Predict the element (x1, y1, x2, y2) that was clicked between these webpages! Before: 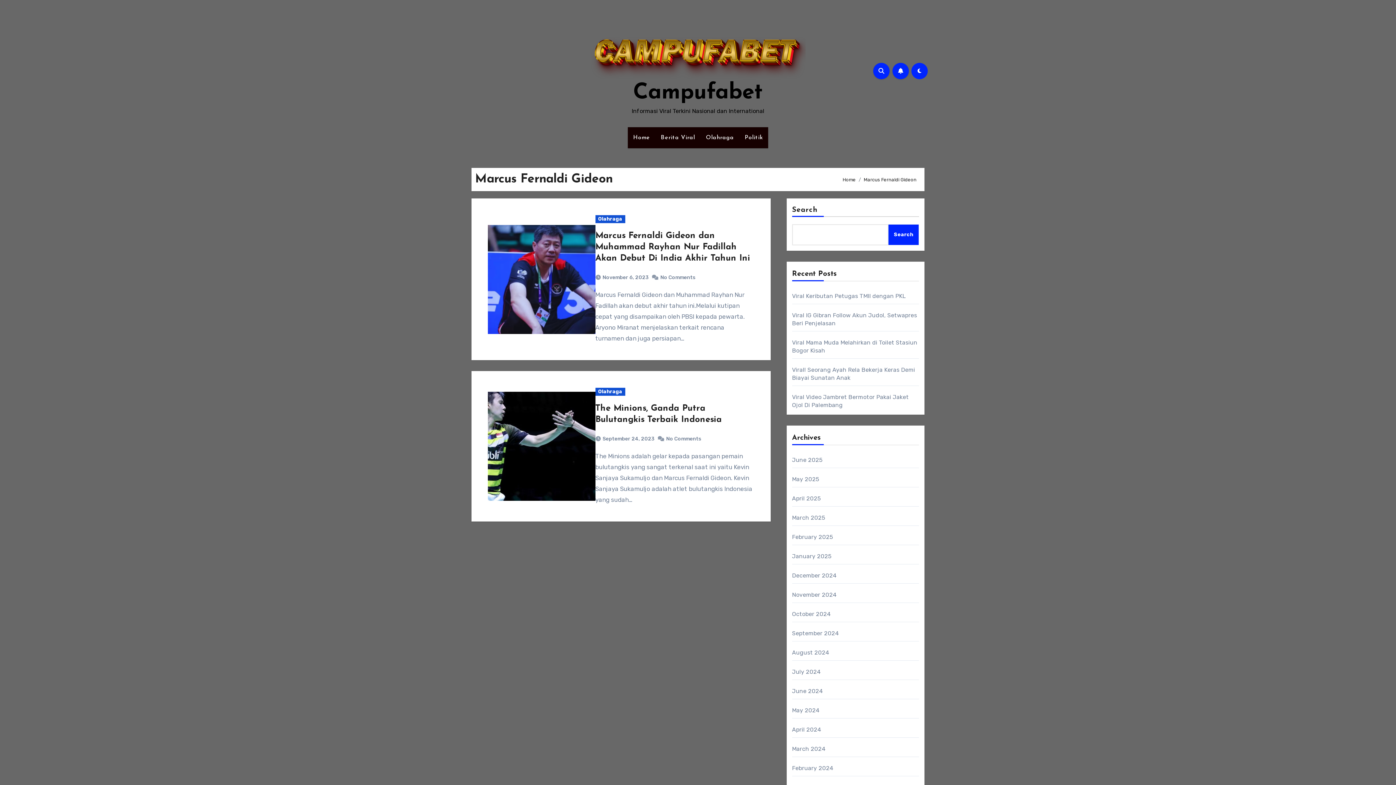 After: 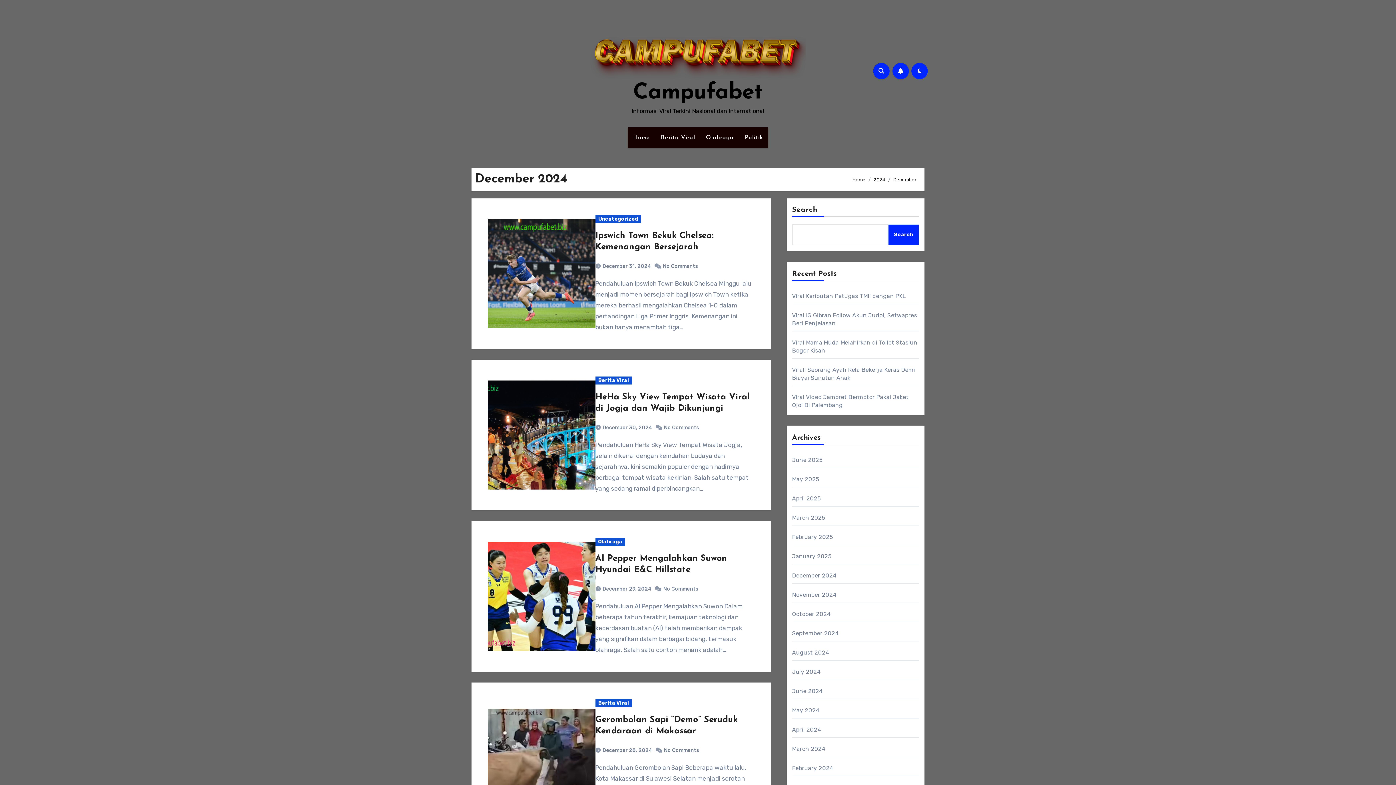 Action: label: December 2024 bbox: (792, 572, 836, 579)